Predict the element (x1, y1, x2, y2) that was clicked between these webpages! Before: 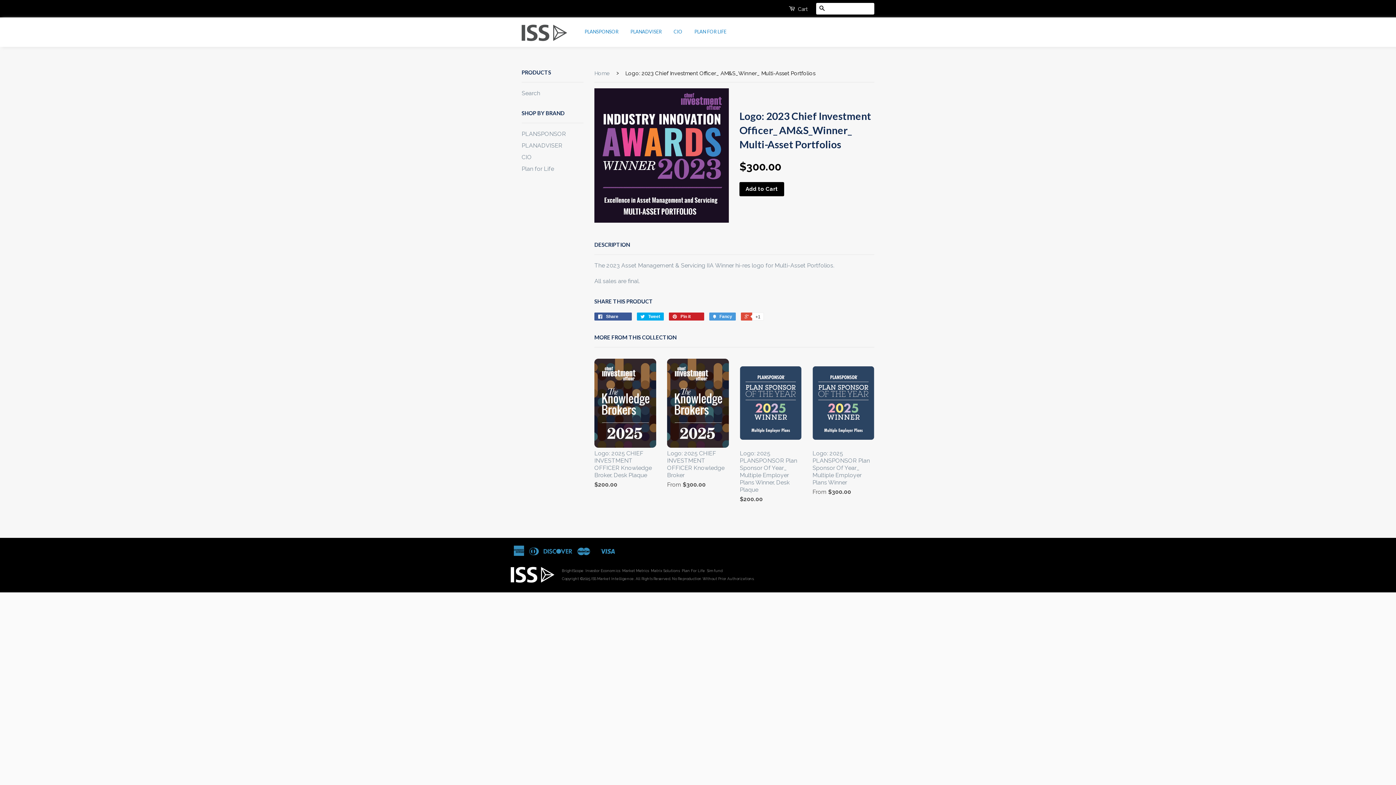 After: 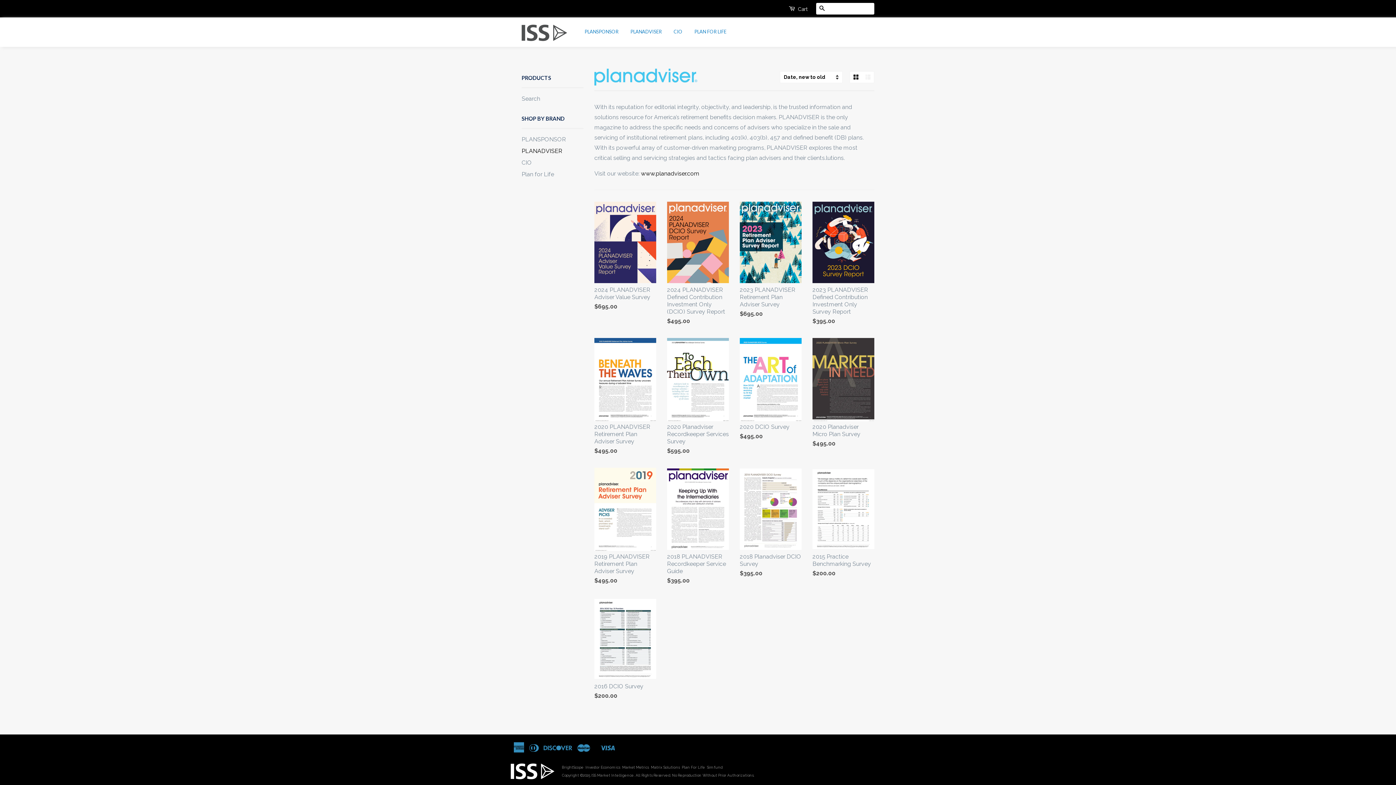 Action: label: PLANADVISER bbox: (628, 26, 663, 36)